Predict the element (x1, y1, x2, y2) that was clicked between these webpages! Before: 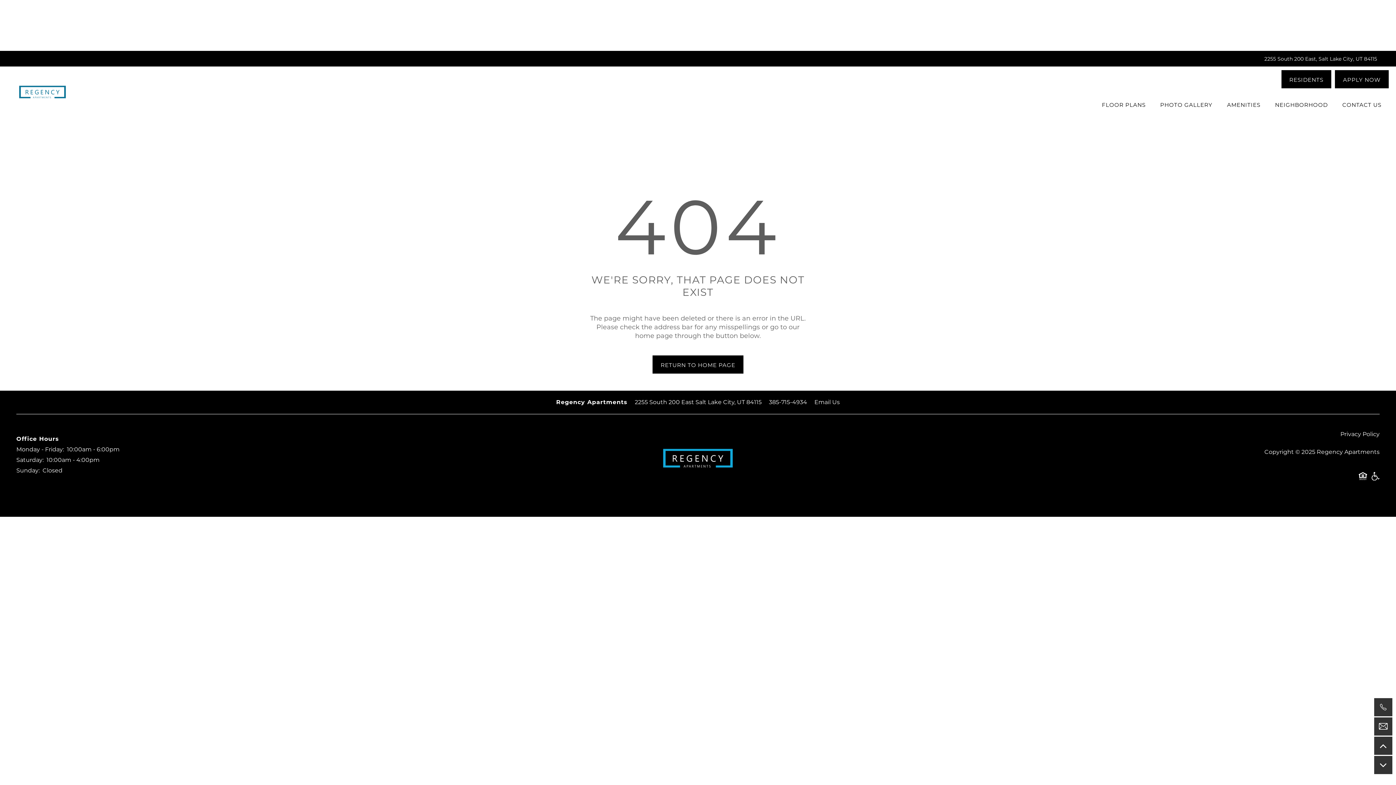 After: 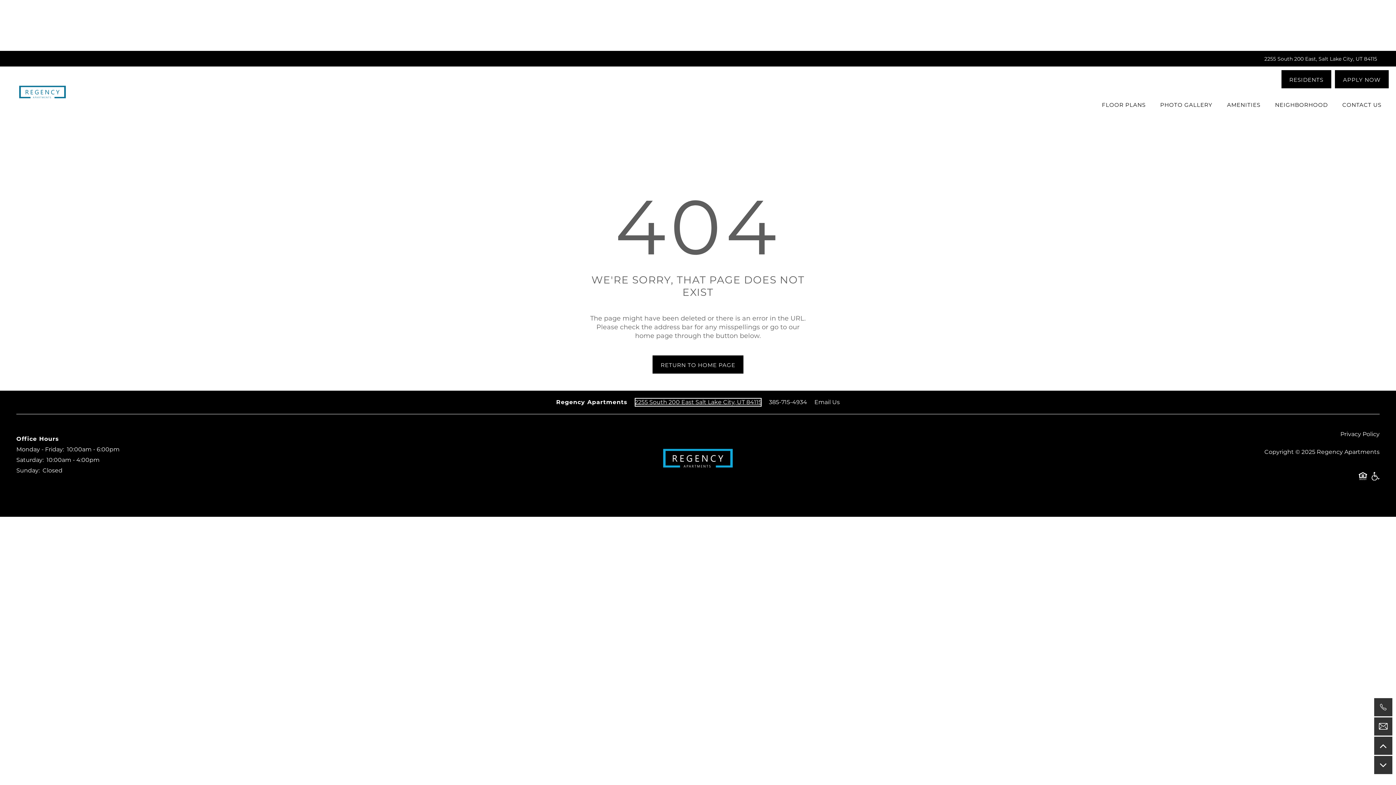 Action: label: 2255 South 200 East Salt Lake City, UT 84115 bbox: (634, 398, 761, 406)